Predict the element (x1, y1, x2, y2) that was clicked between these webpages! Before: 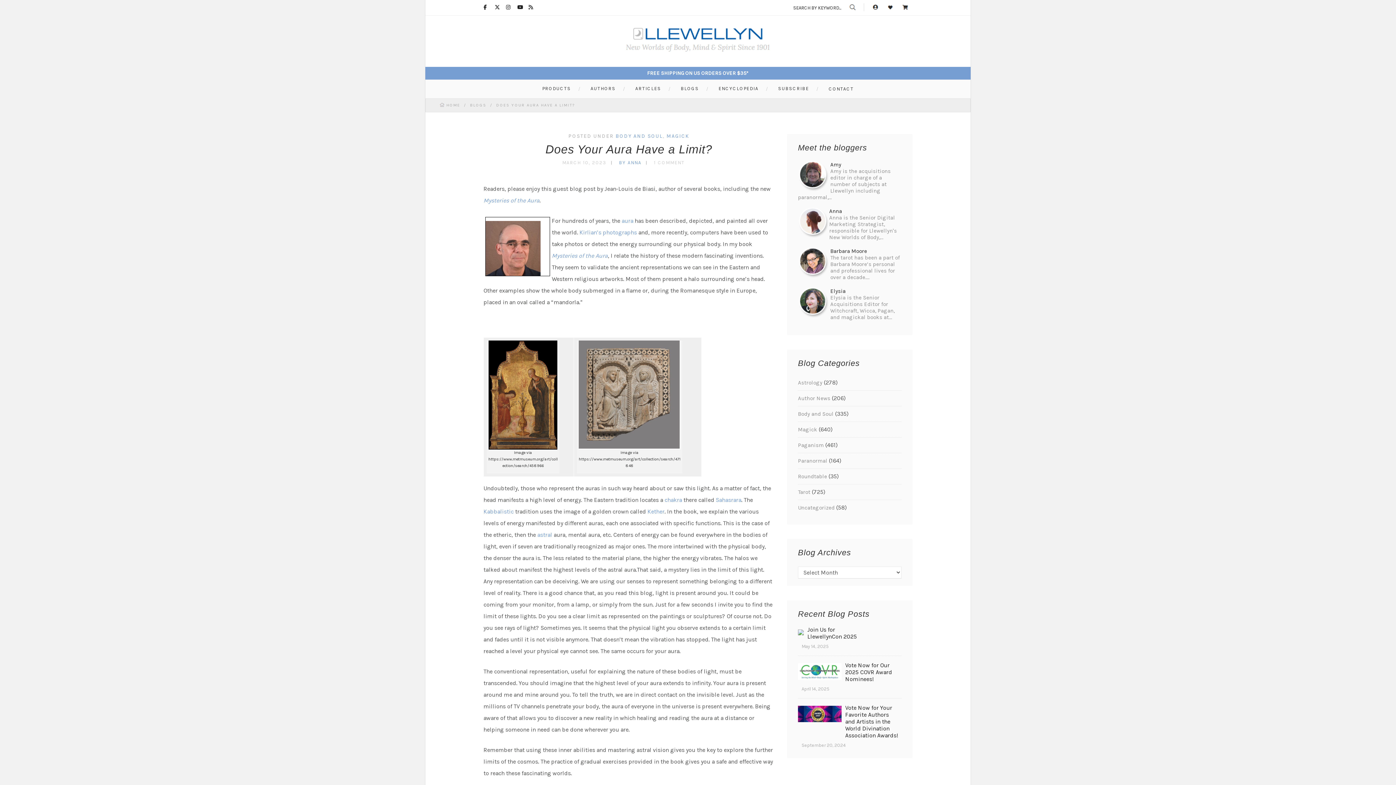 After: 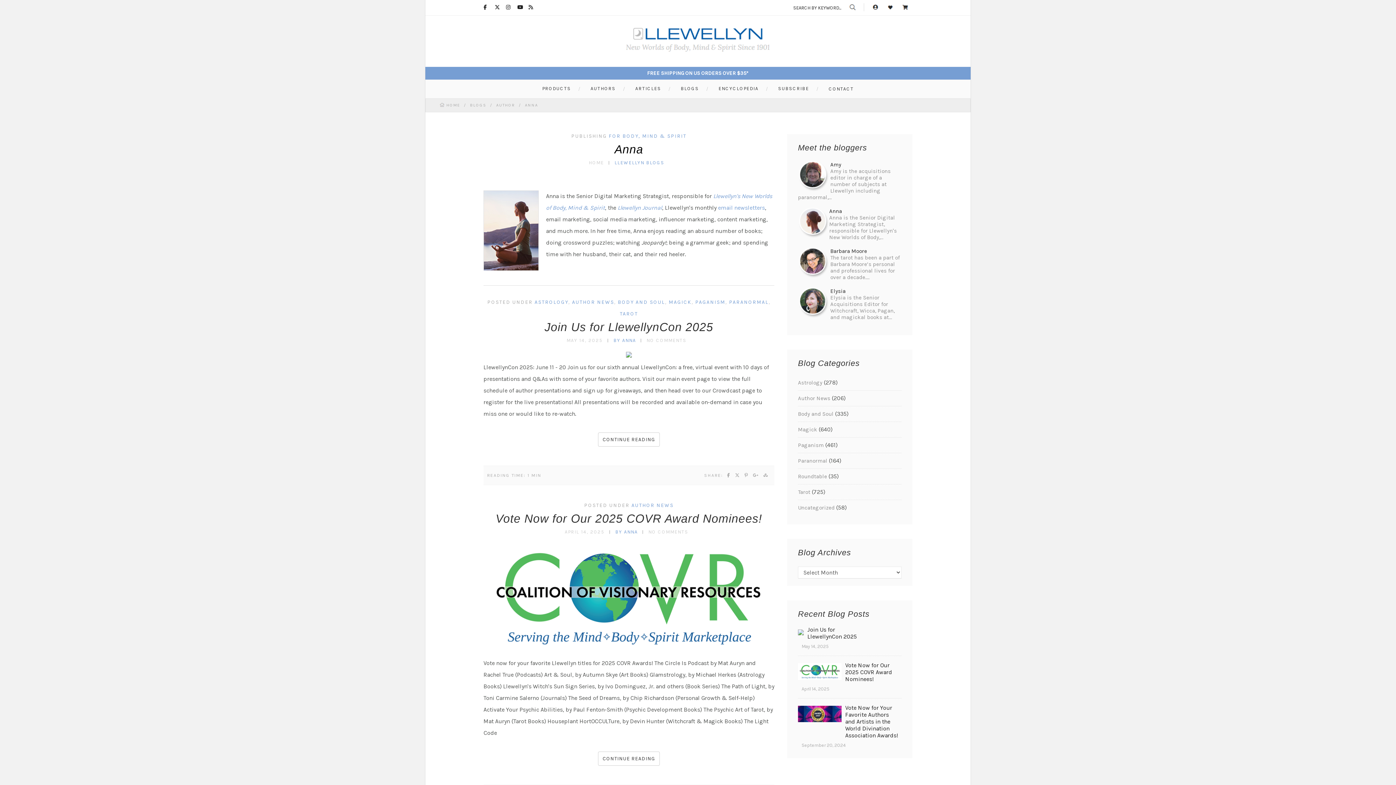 Action: bbox: (619, 160, 641, 165) label: BY ANNA